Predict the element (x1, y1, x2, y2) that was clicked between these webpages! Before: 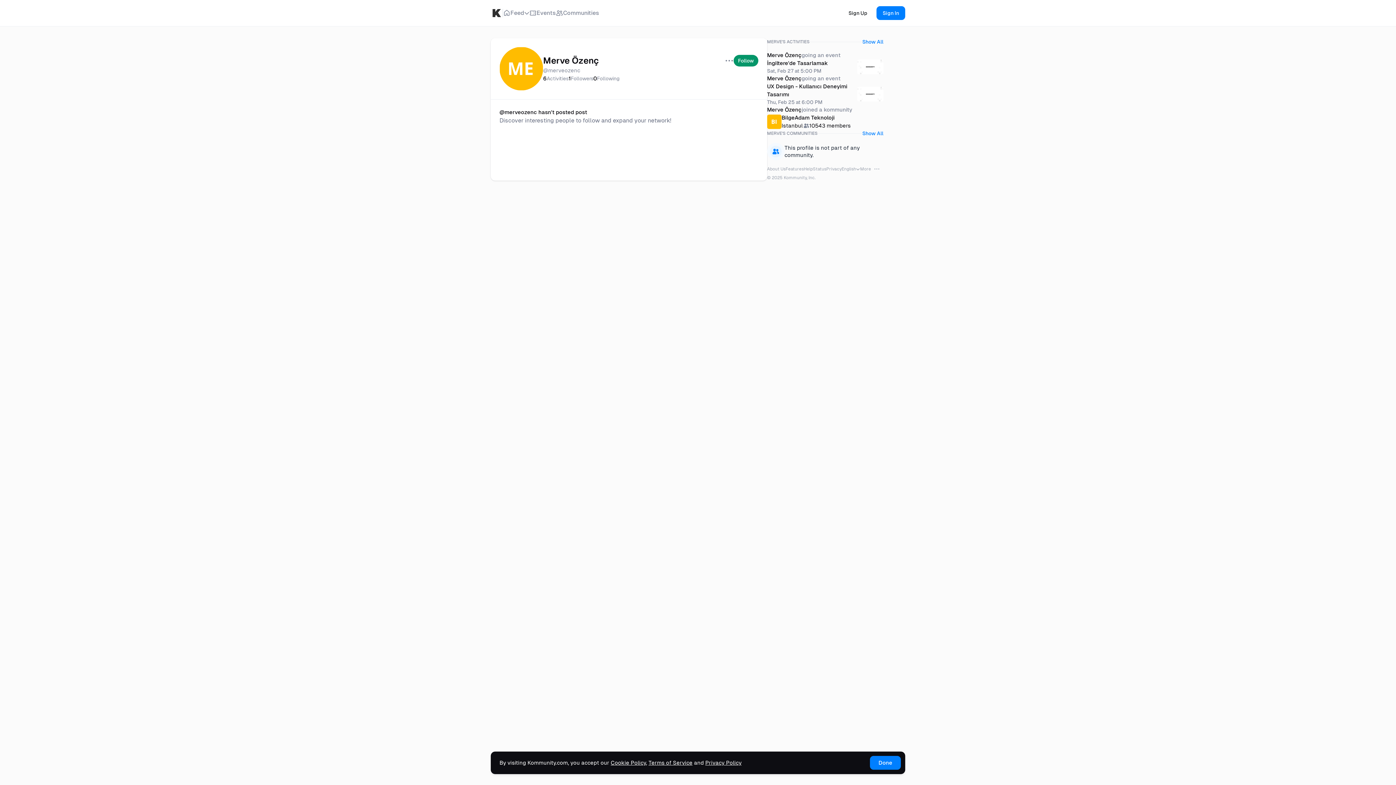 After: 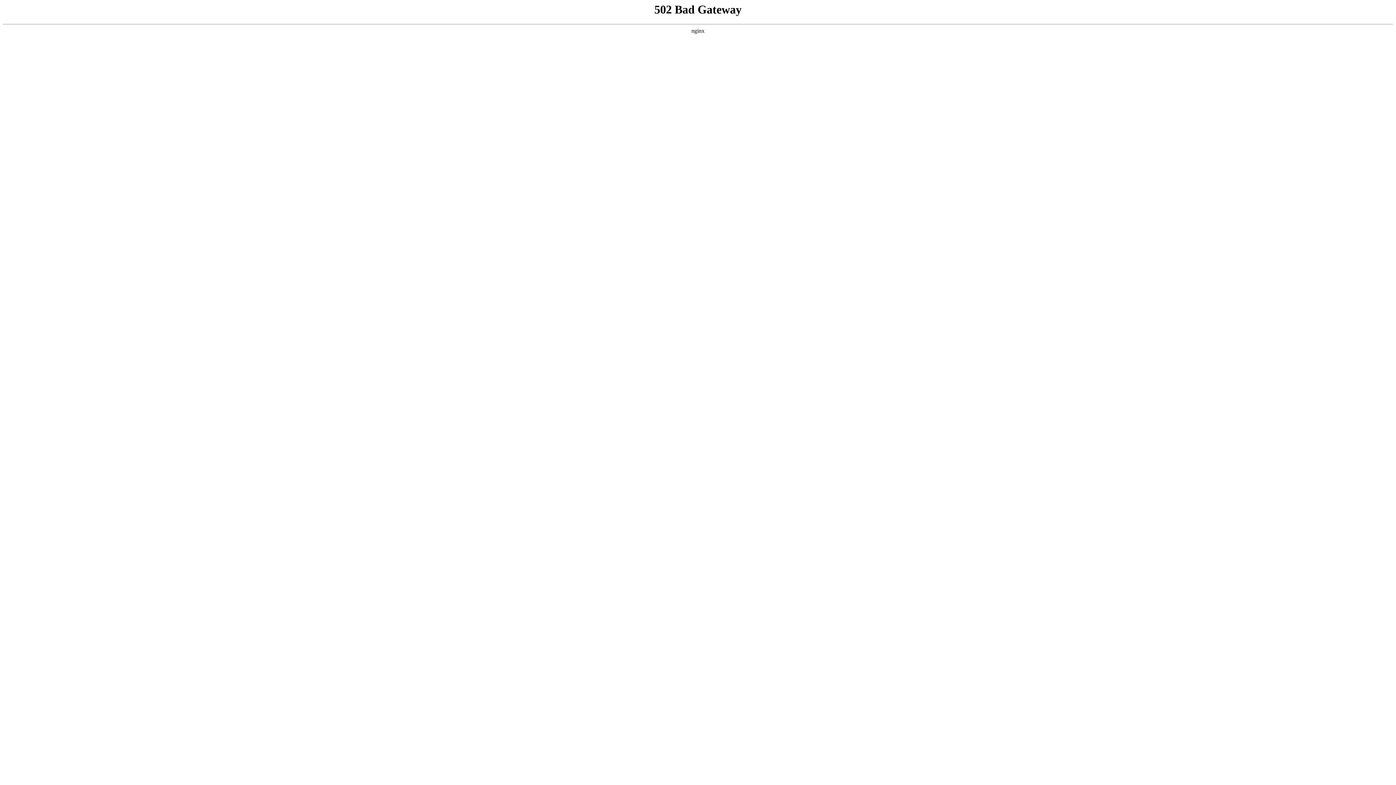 Action: bbox: (610, 760, 646, 766) label: Cookie Policy